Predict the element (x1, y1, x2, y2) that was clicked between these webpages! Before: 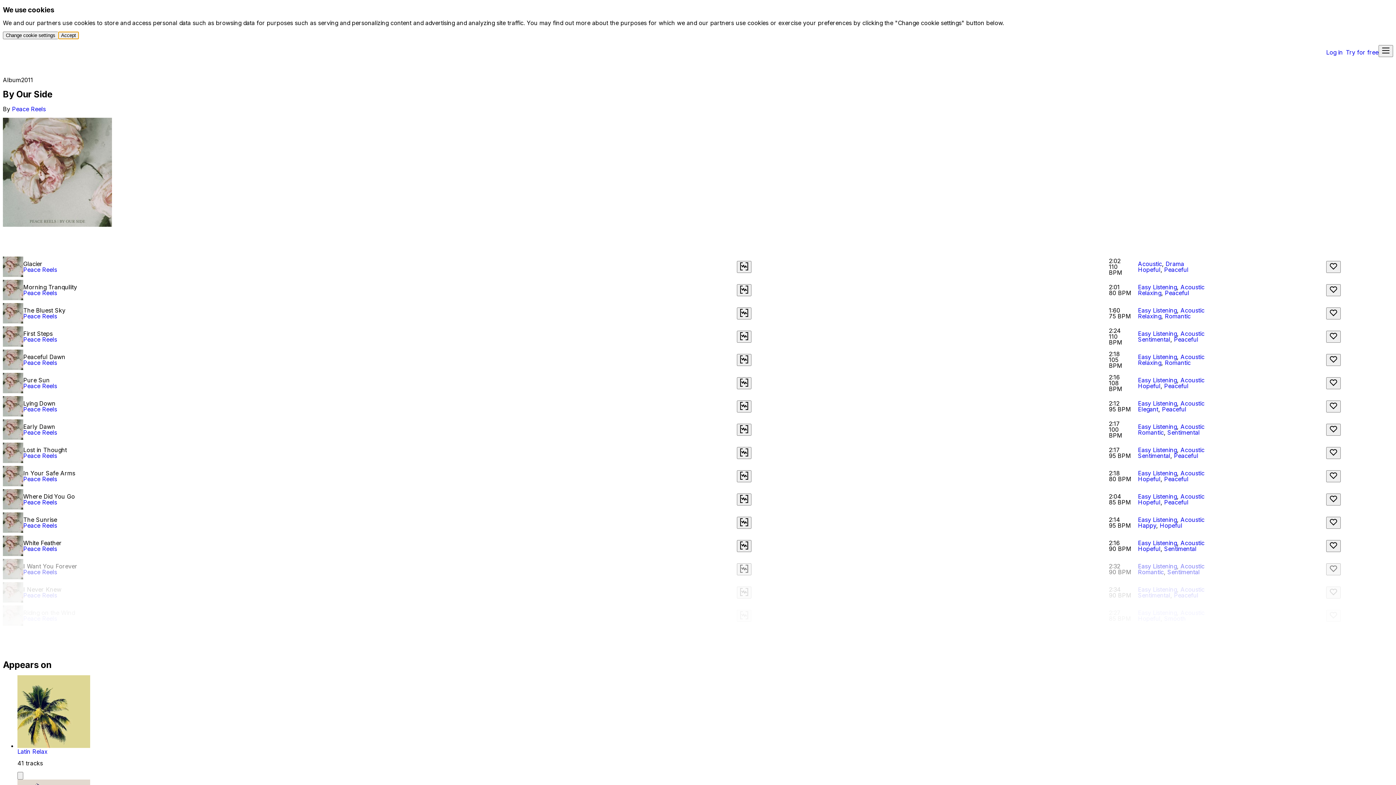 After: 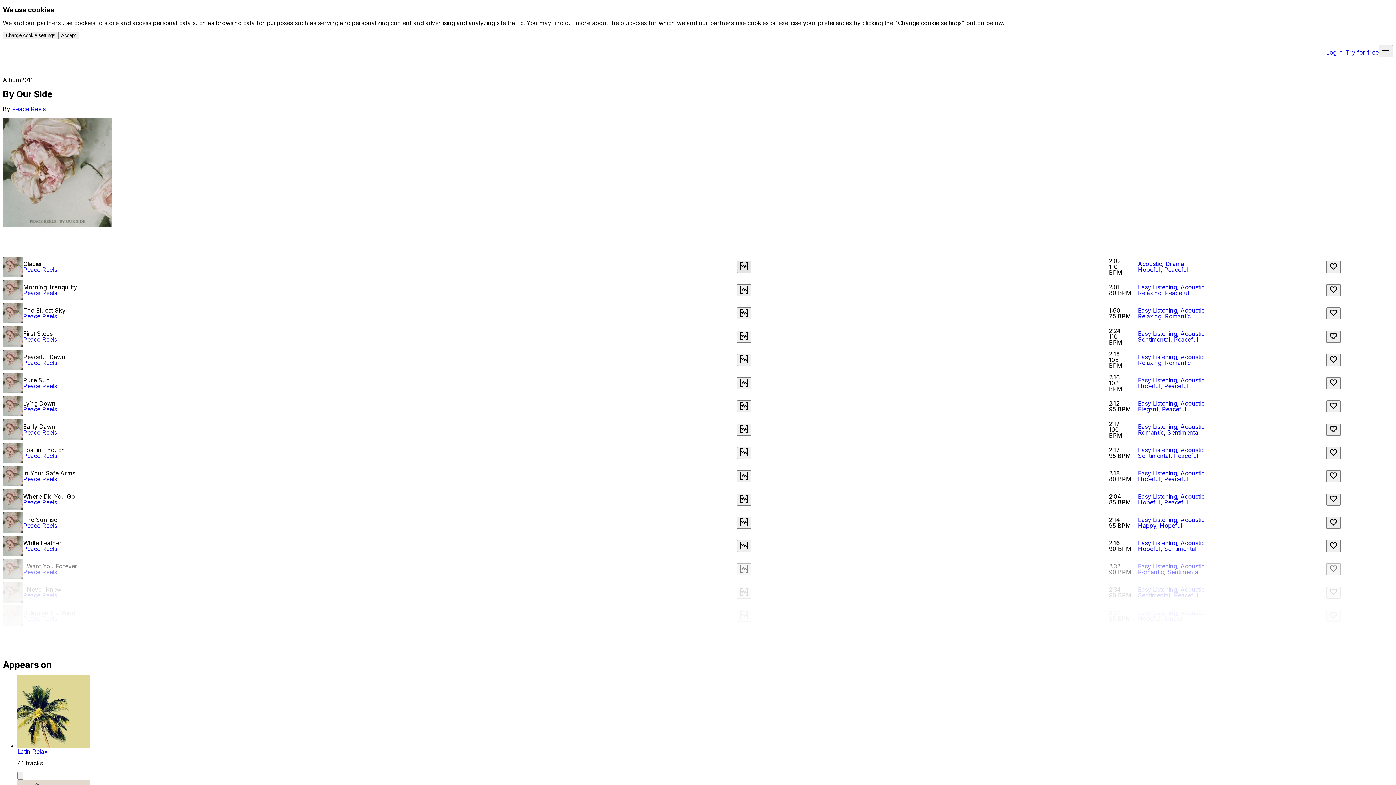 Action: label: Find similar bbox: (737, 261, 751, 273)